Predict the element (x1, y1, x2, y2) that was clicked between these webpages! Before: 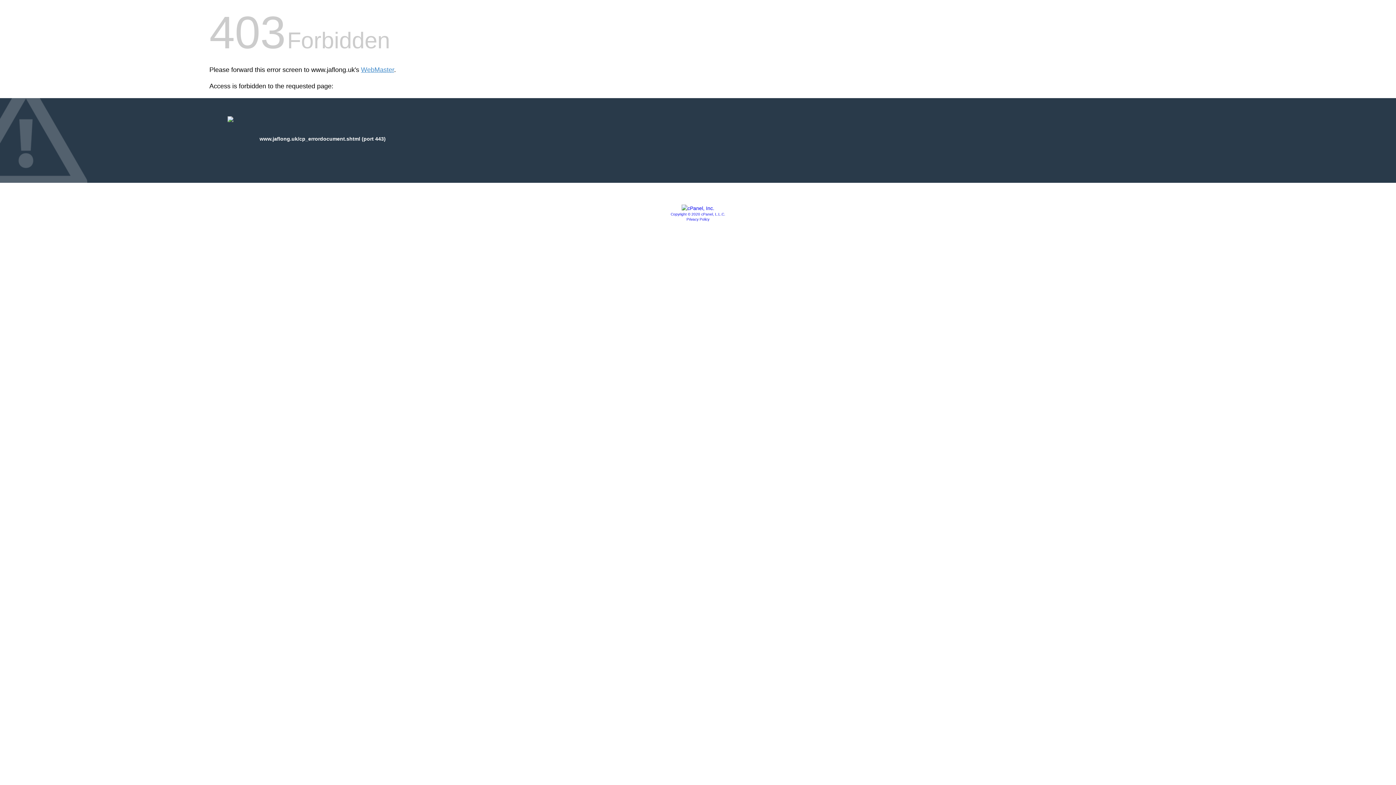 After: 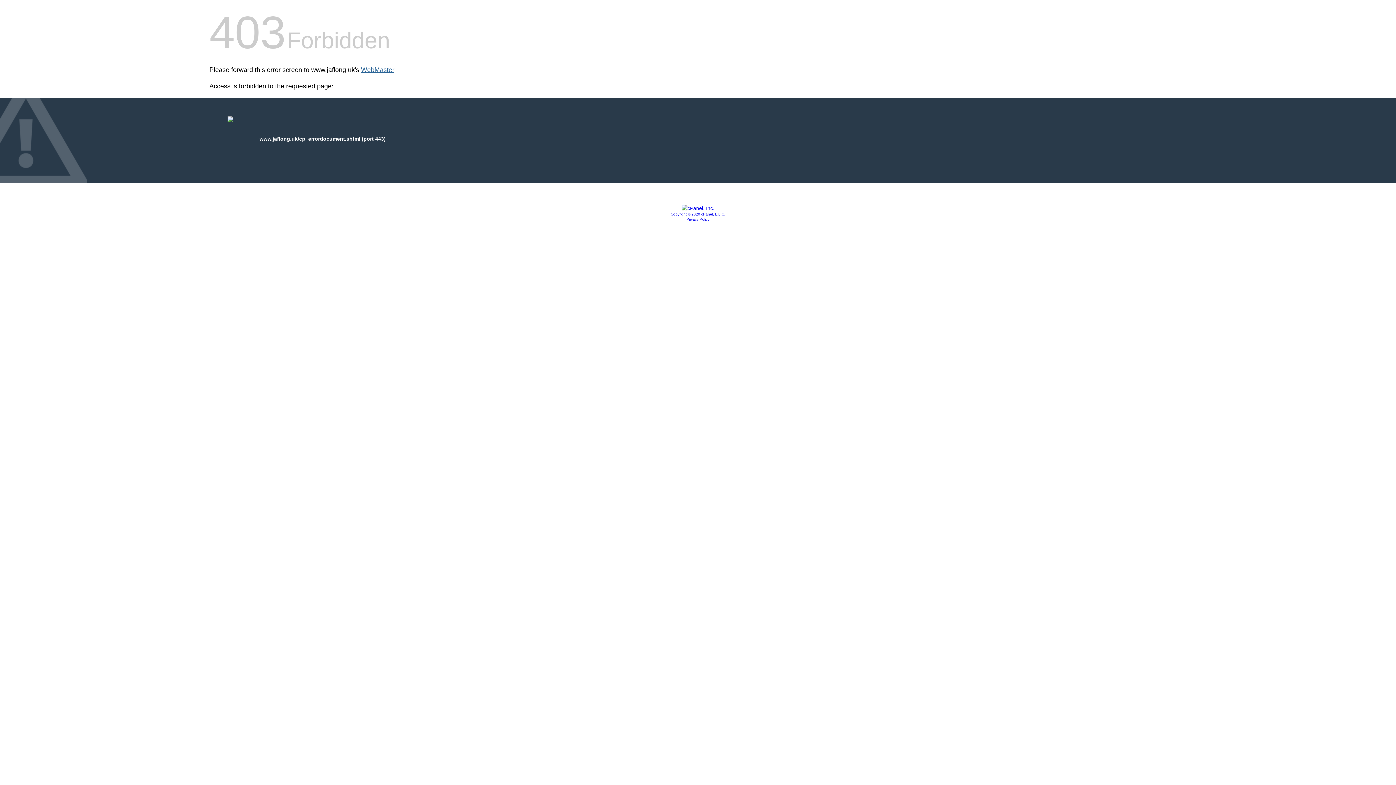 Action: label: WebMaster bbox: (361, 66, 394, 73)